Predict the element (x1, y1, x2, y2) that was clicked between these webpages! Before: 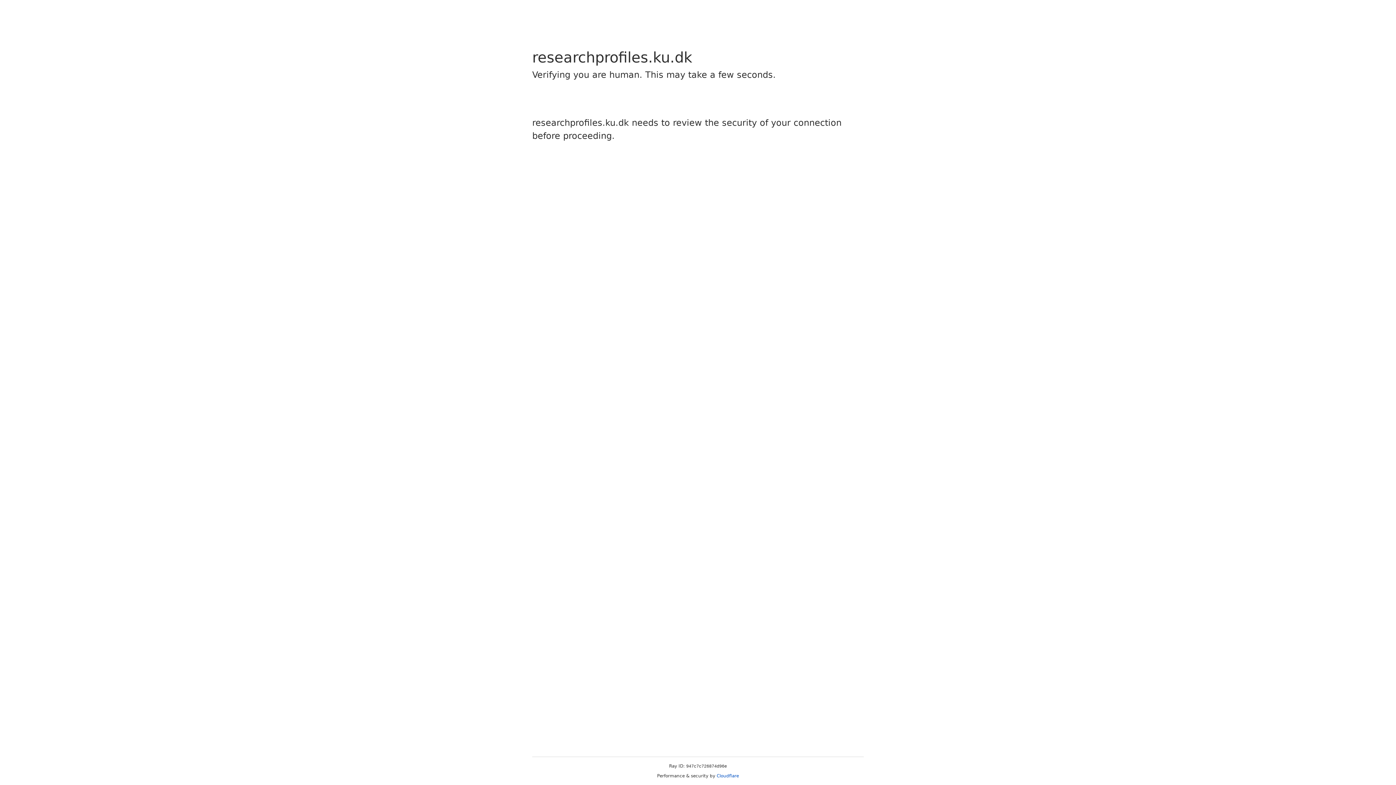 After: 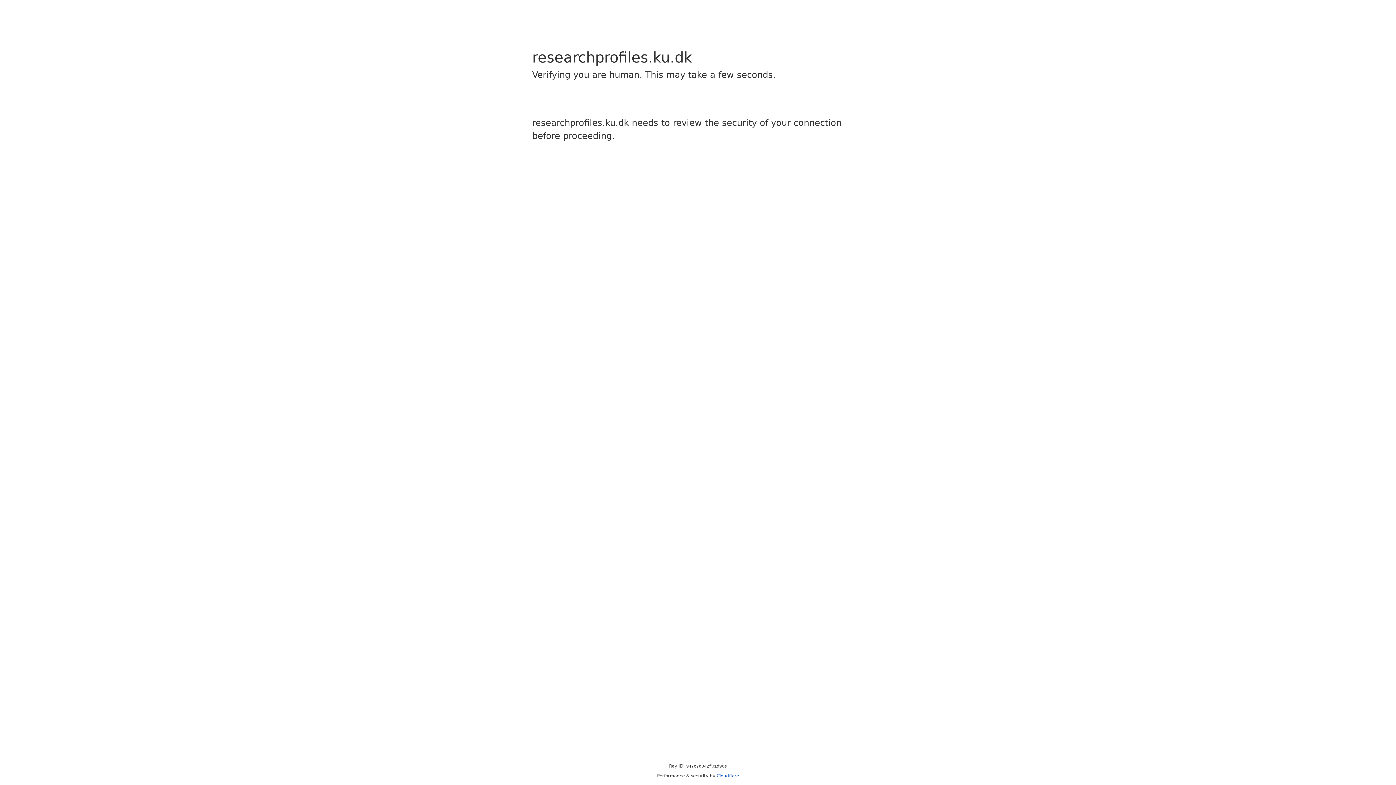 Action: label: Cloudflare bbox: (716, 773, 739, 778)